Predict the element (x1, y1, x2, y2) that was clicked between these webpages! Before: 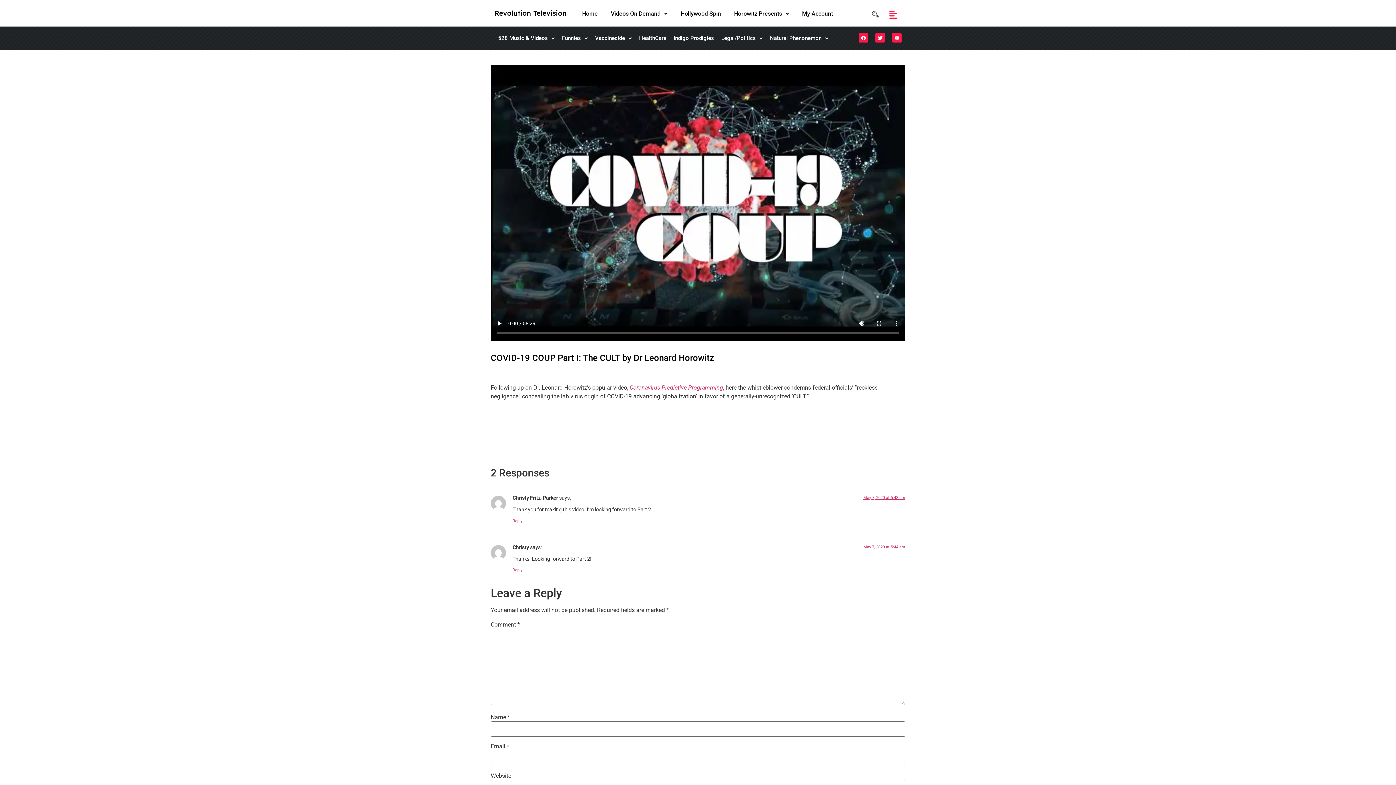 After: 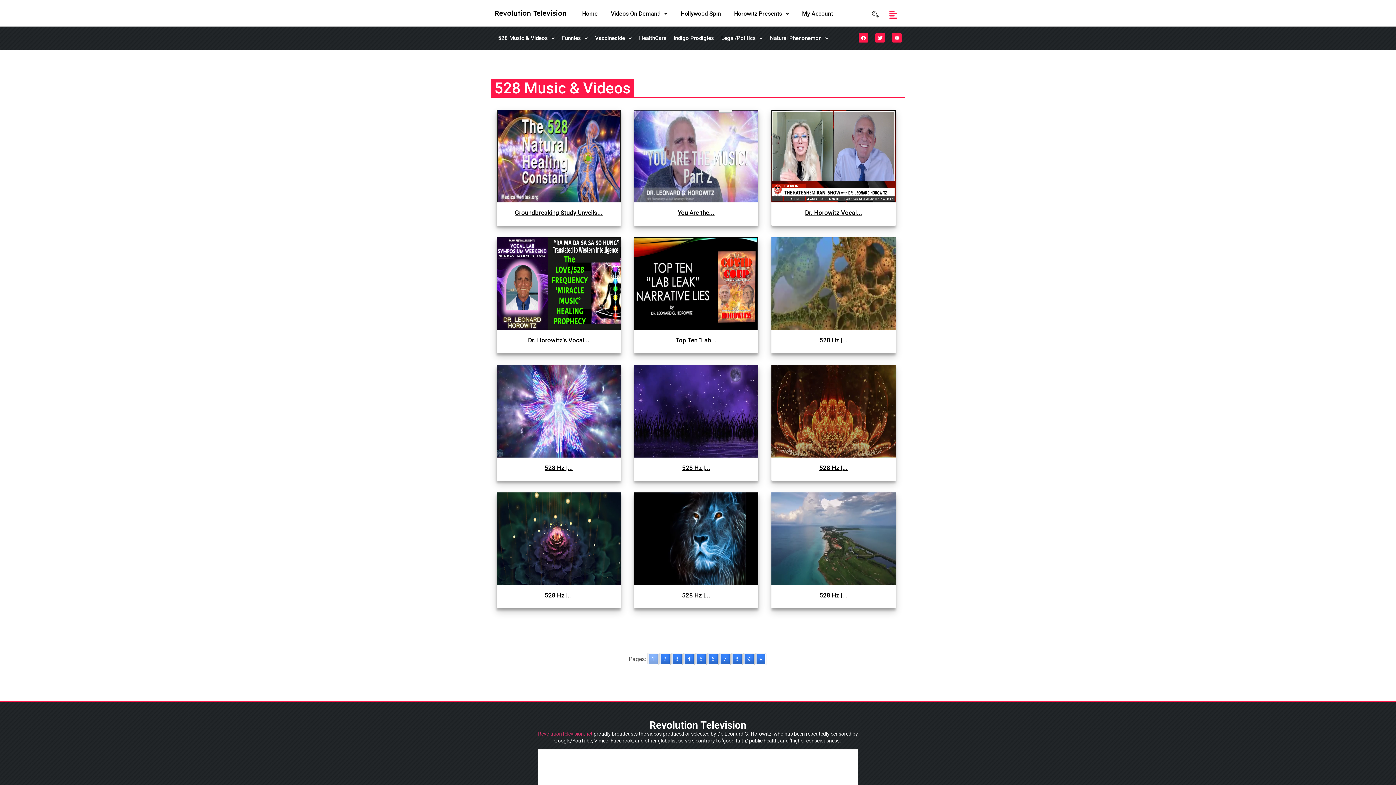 Action: bbox: (494, 30, 558, 46) label: 528 Music & Videos